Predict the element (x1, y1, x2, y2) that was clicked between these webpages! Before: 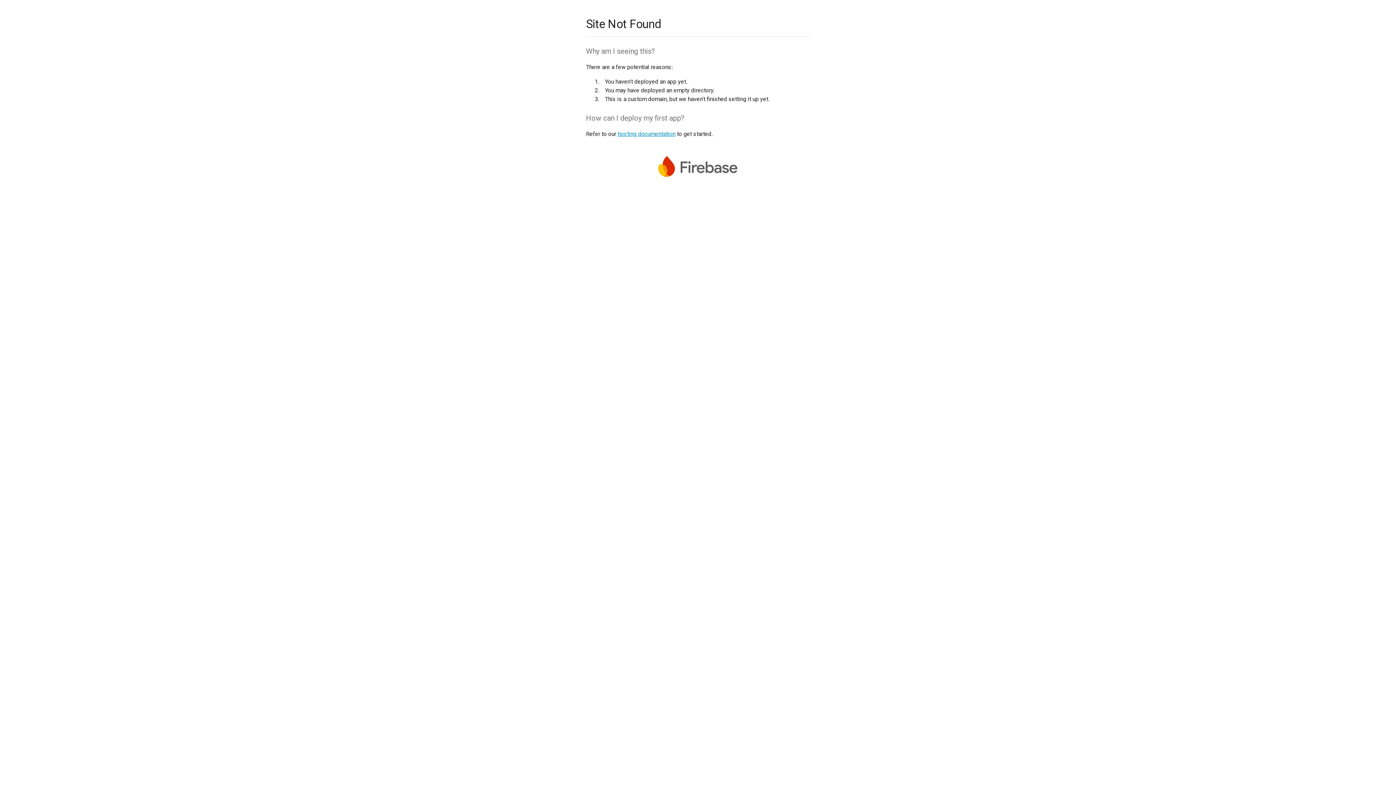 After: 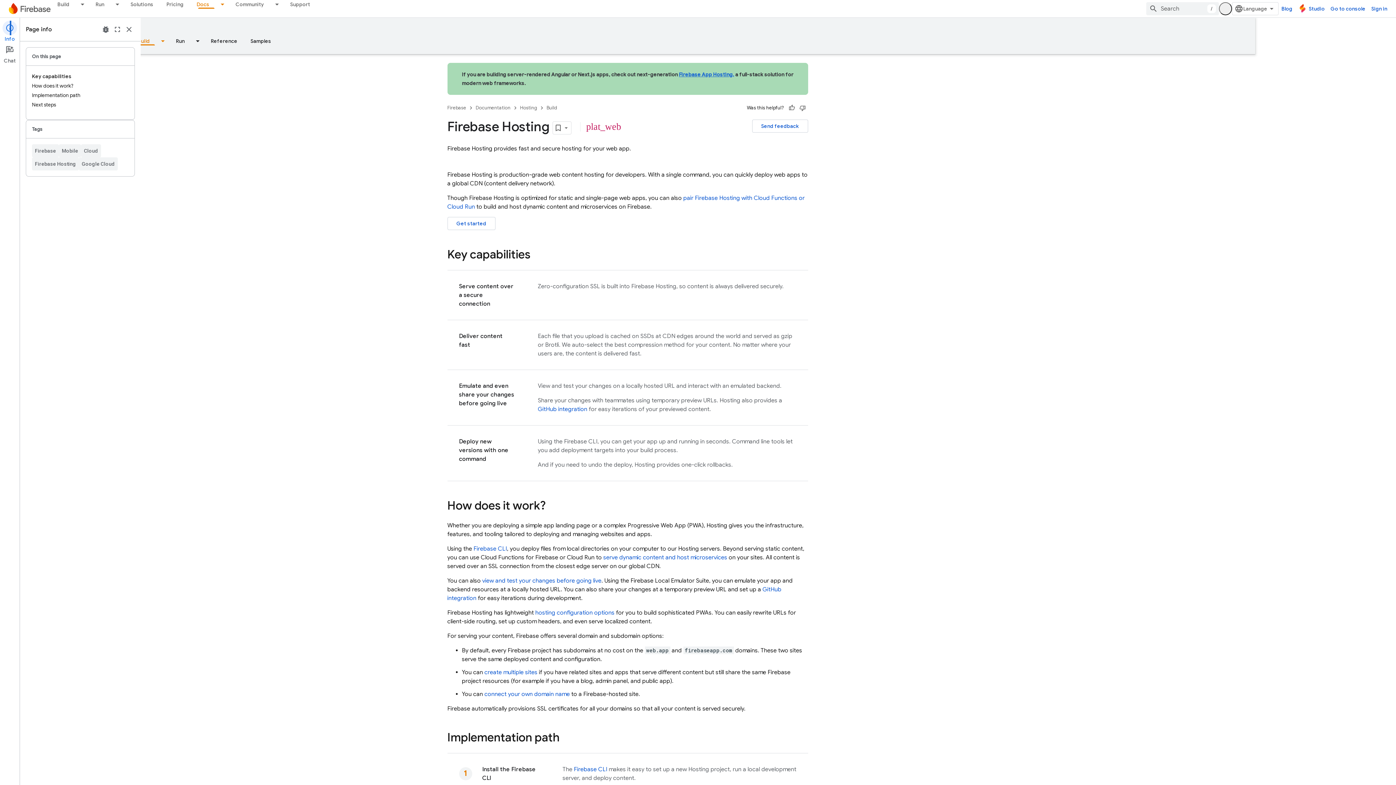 Action: label: hosting documentation bbox: (617, 130, 675, 137)